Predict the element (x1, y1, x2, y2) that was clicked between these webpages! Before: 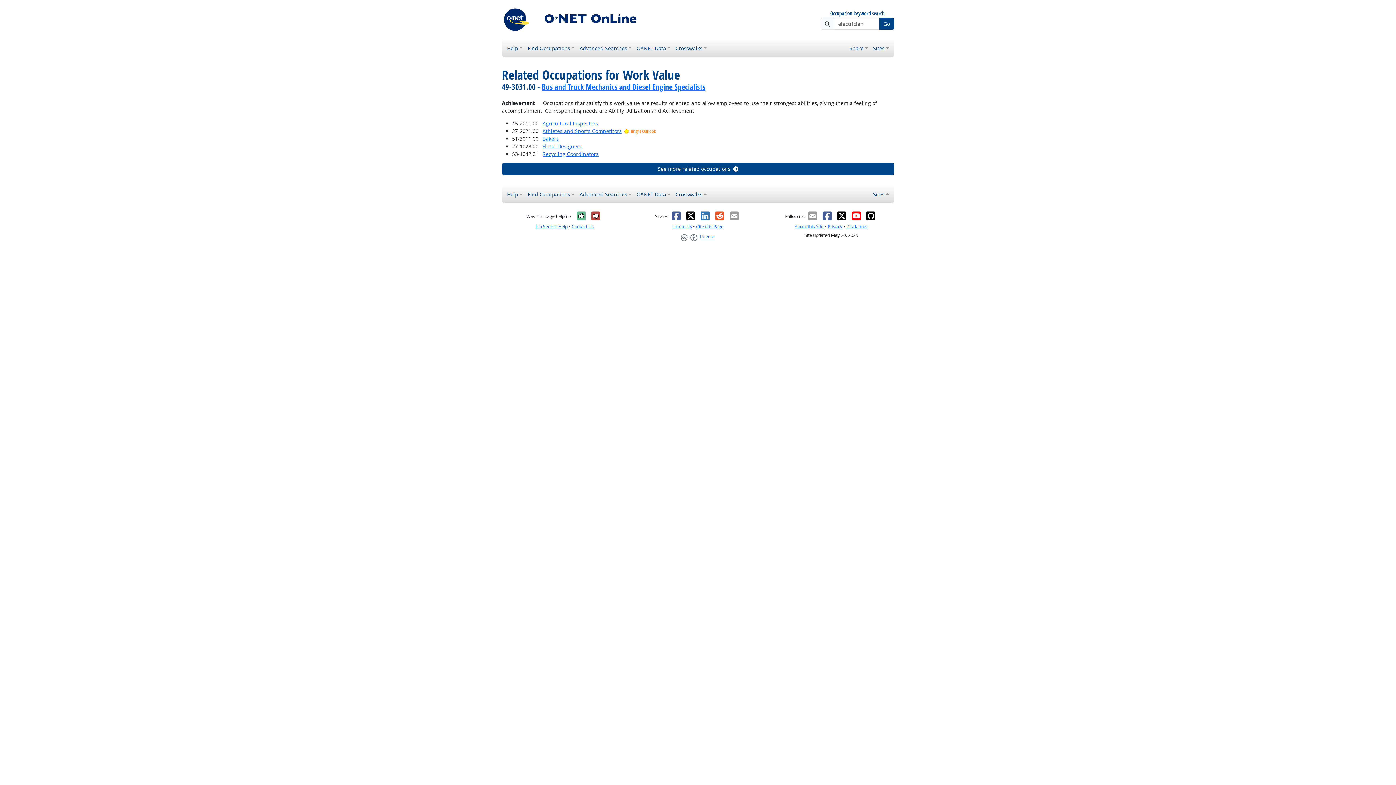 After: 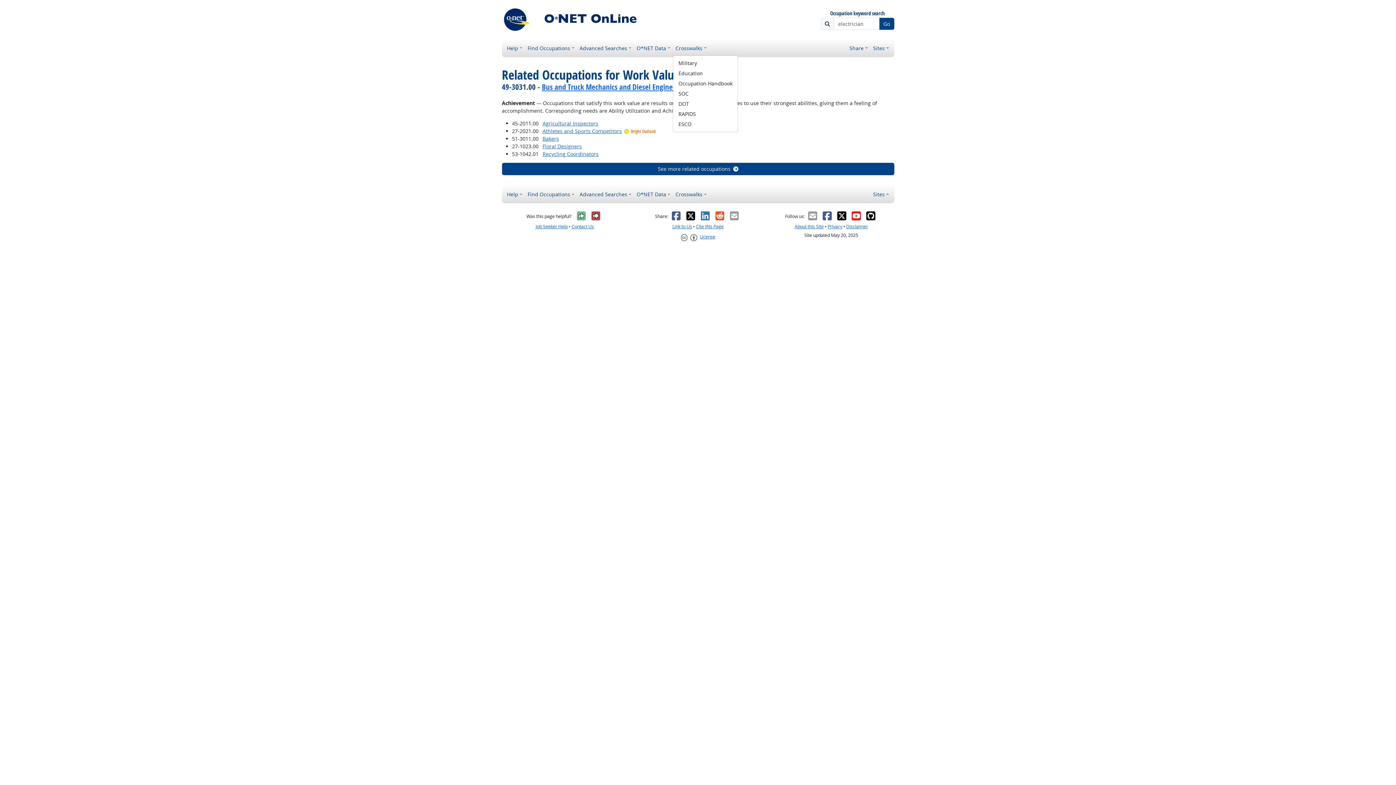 Action: bbox: (673, 41, 709, 54) label: Crosswalks